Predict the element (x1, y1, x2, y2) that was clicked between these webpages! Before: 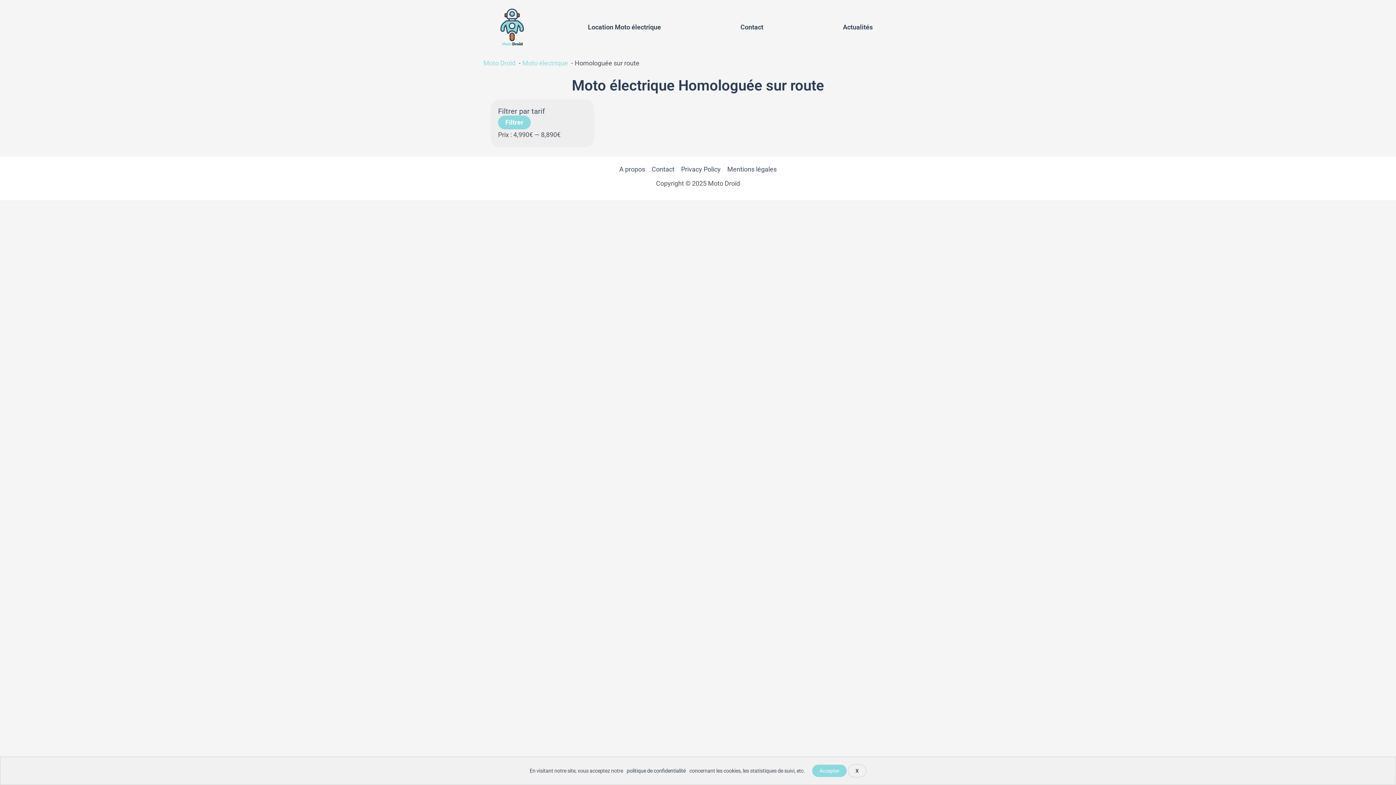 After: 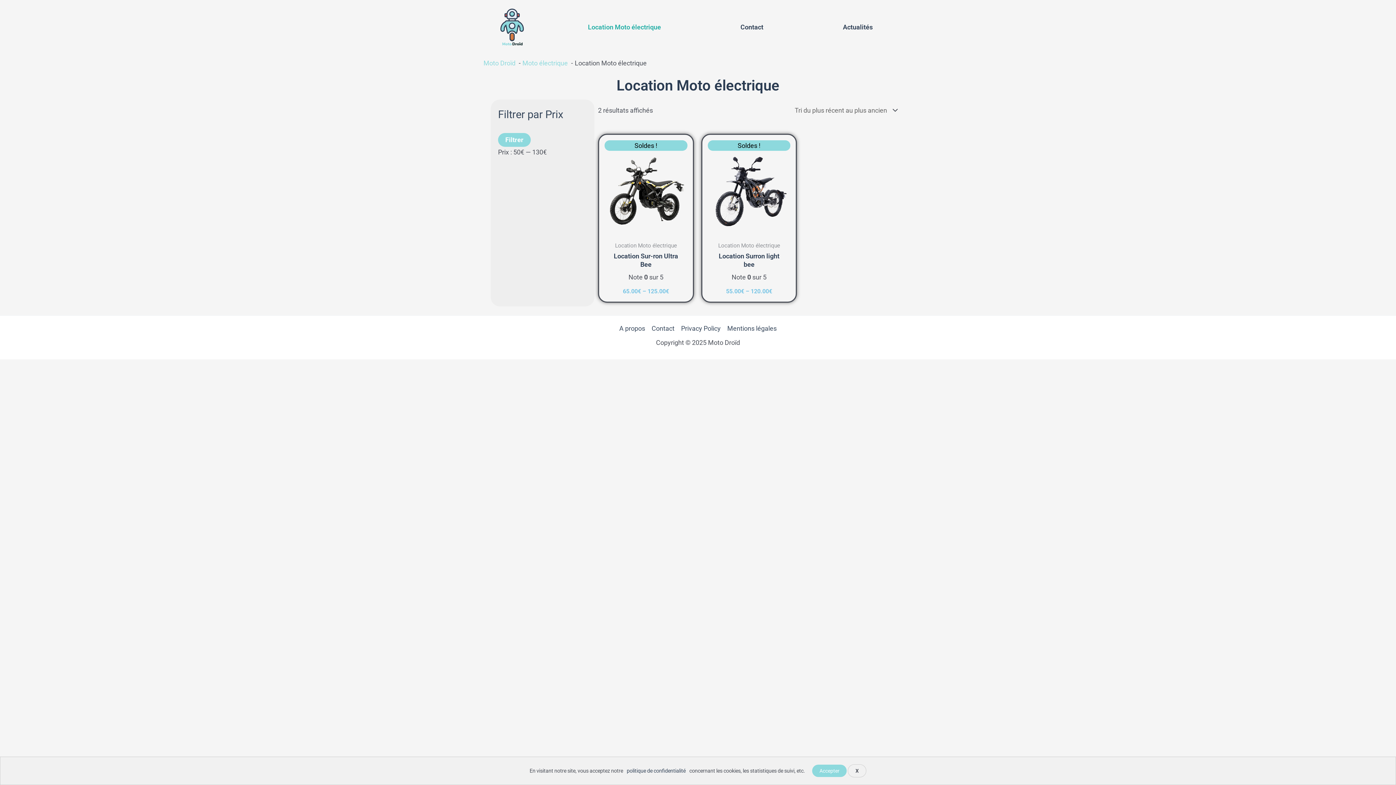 Action: label: Location Moto électrique bbox: (548, 19, 700, 34)